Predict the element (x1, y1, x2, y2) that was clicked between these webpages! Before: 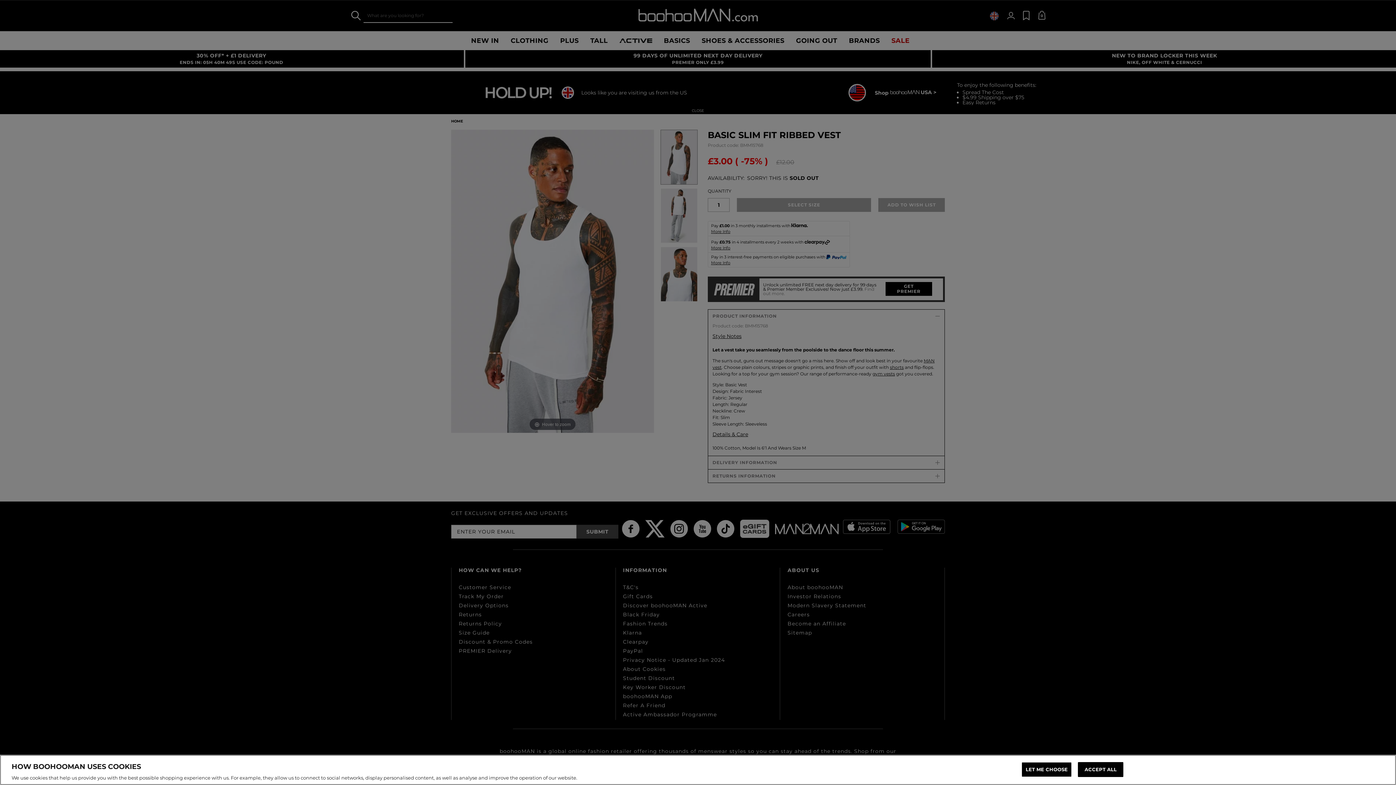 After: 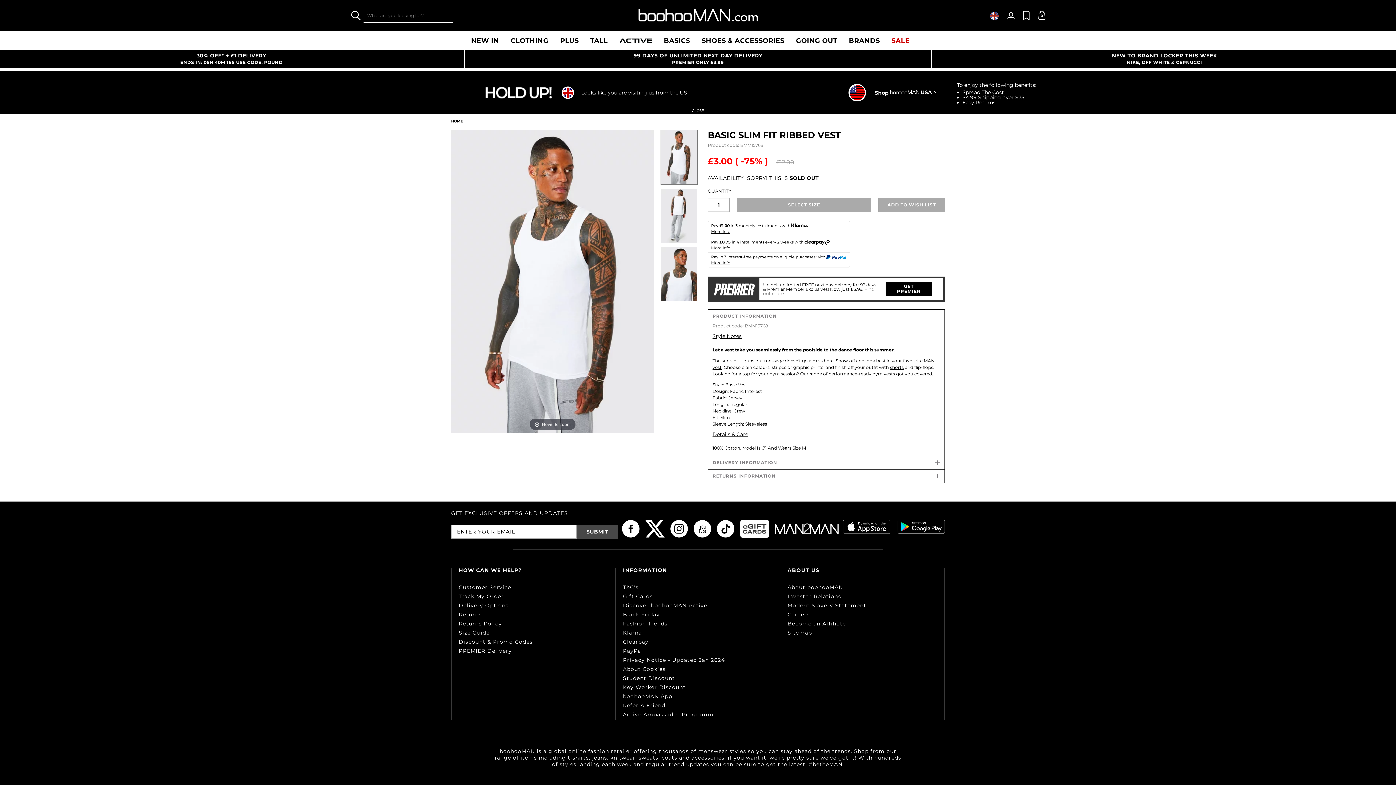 Action: label: ACCEPT ALL bbox: (1078, 762, 1123, 777)